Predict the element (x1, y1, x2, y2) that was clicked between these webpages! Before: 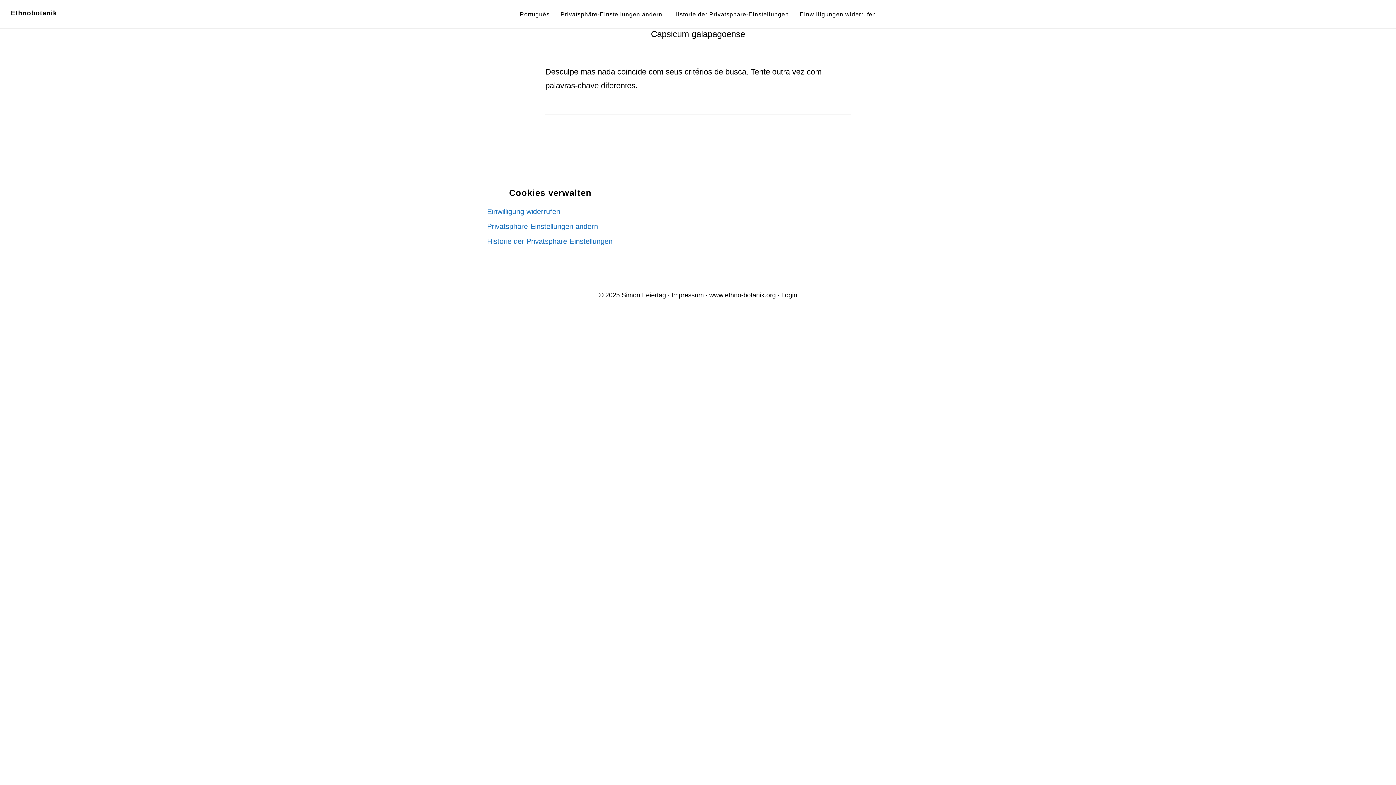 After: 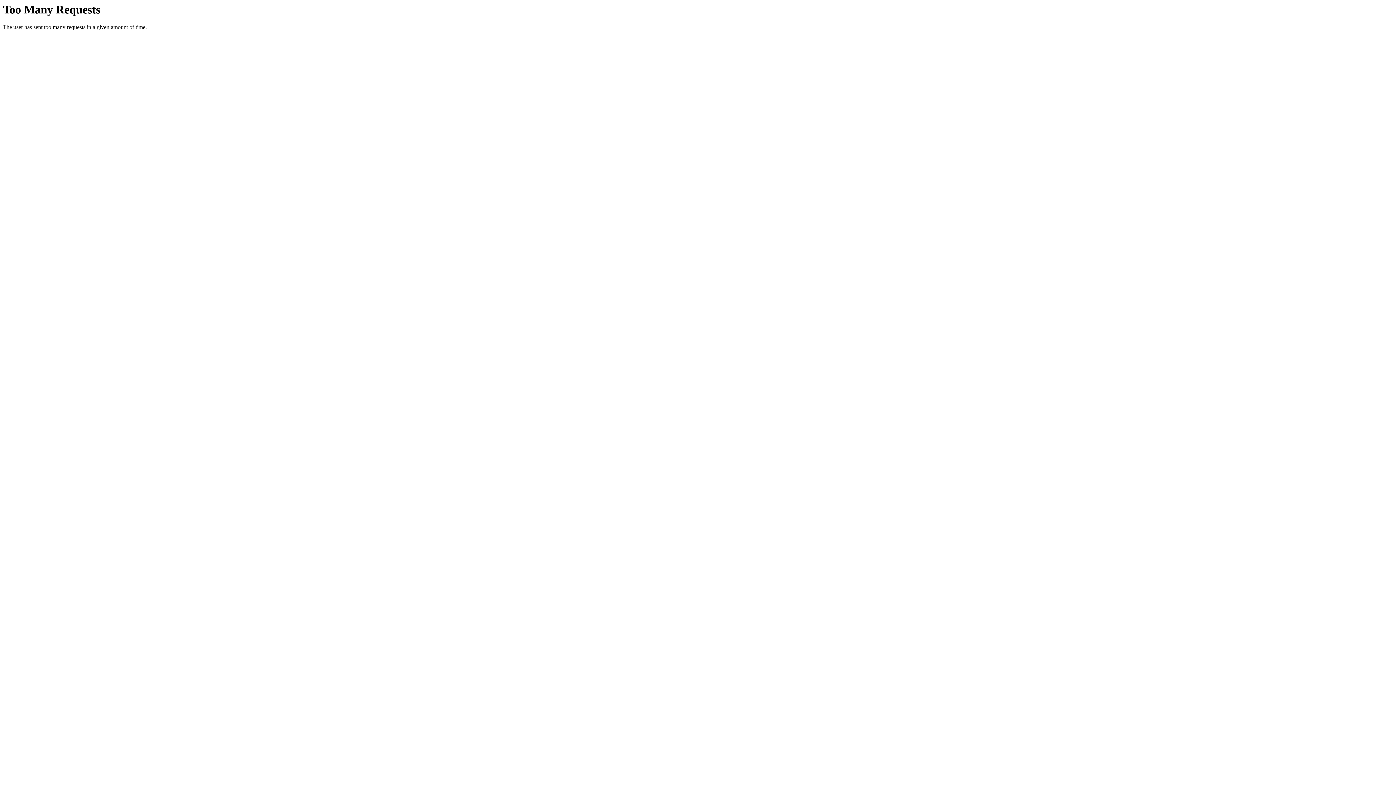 Action: bbox: (487, 207, 560, 215) label: Einwilligung widerrufen